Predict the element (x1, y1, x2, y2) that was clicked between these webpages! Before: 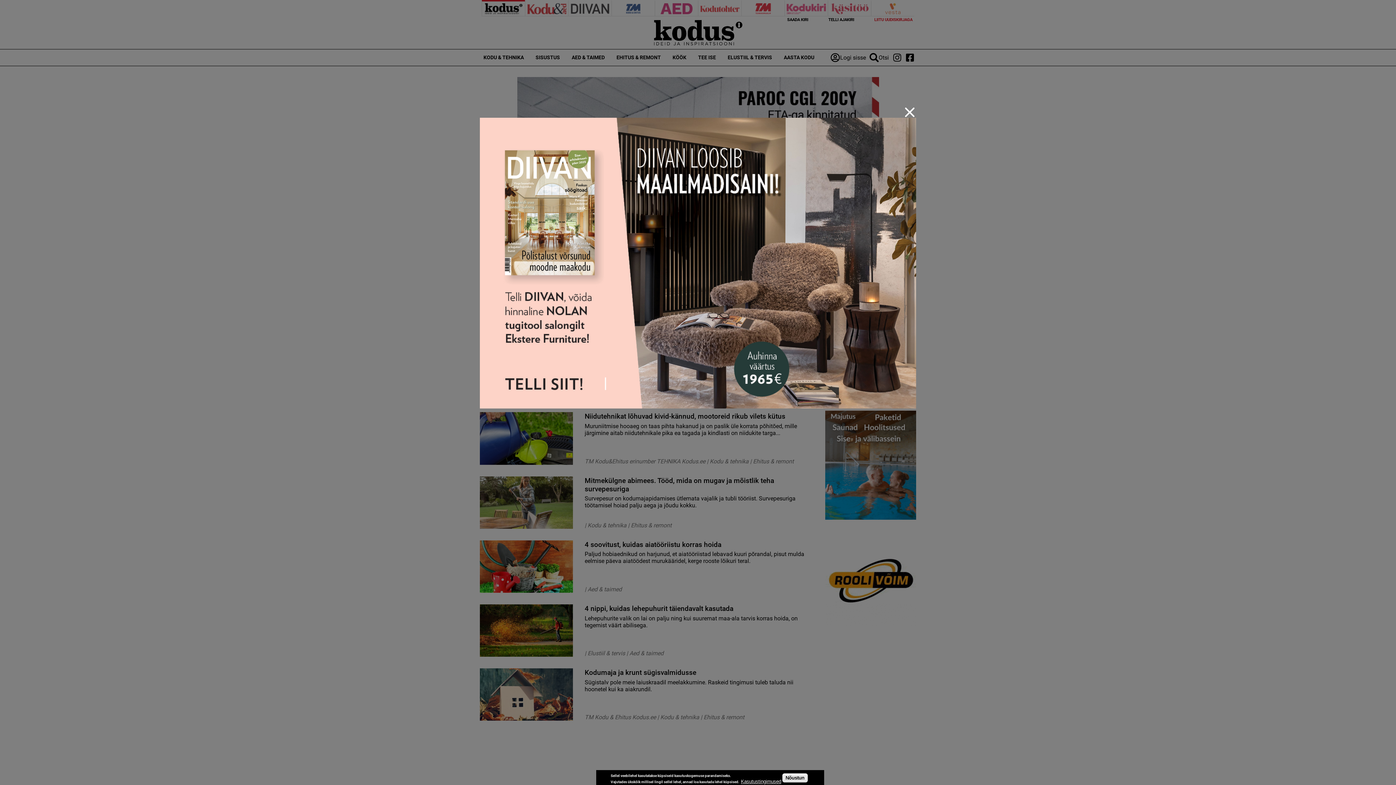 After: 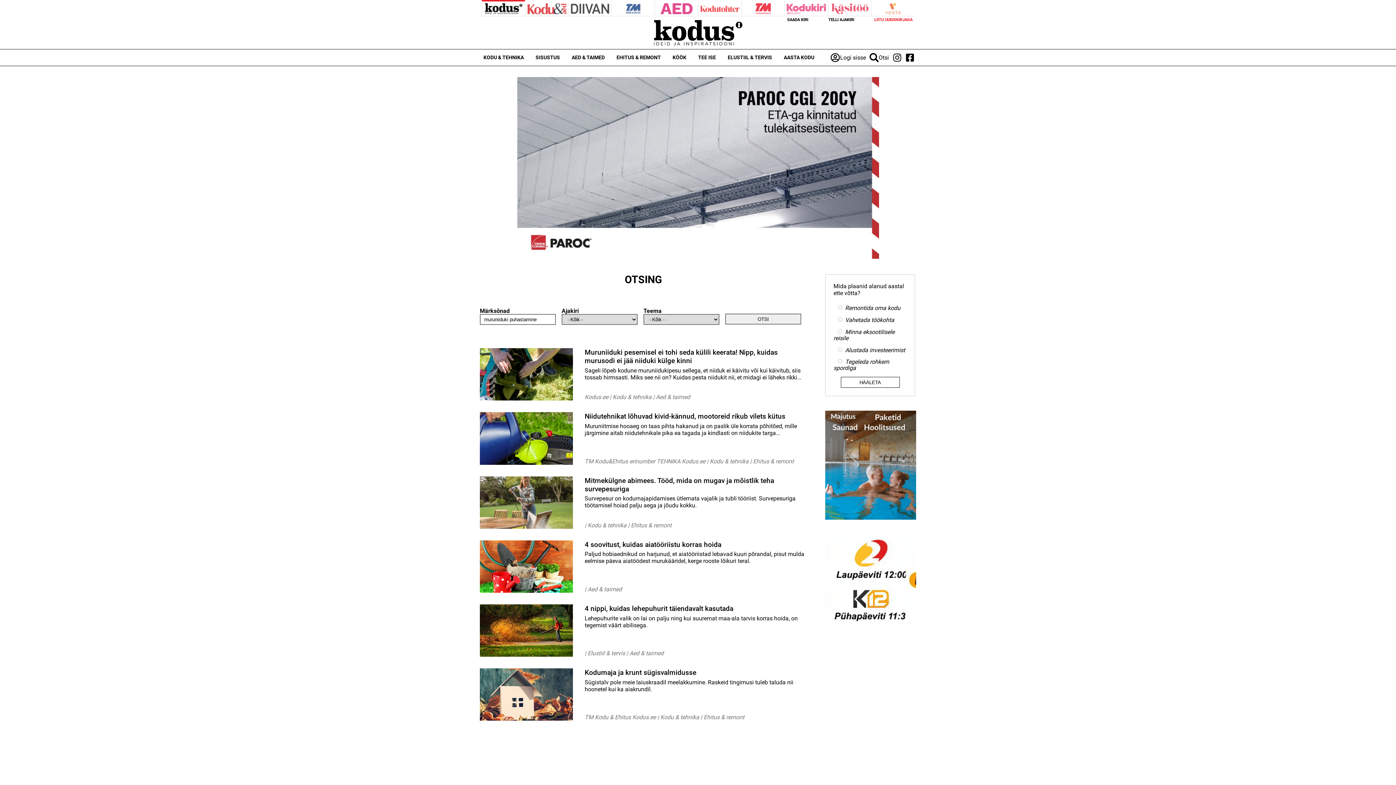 Action: bbox: (480, 117, 916, 408)